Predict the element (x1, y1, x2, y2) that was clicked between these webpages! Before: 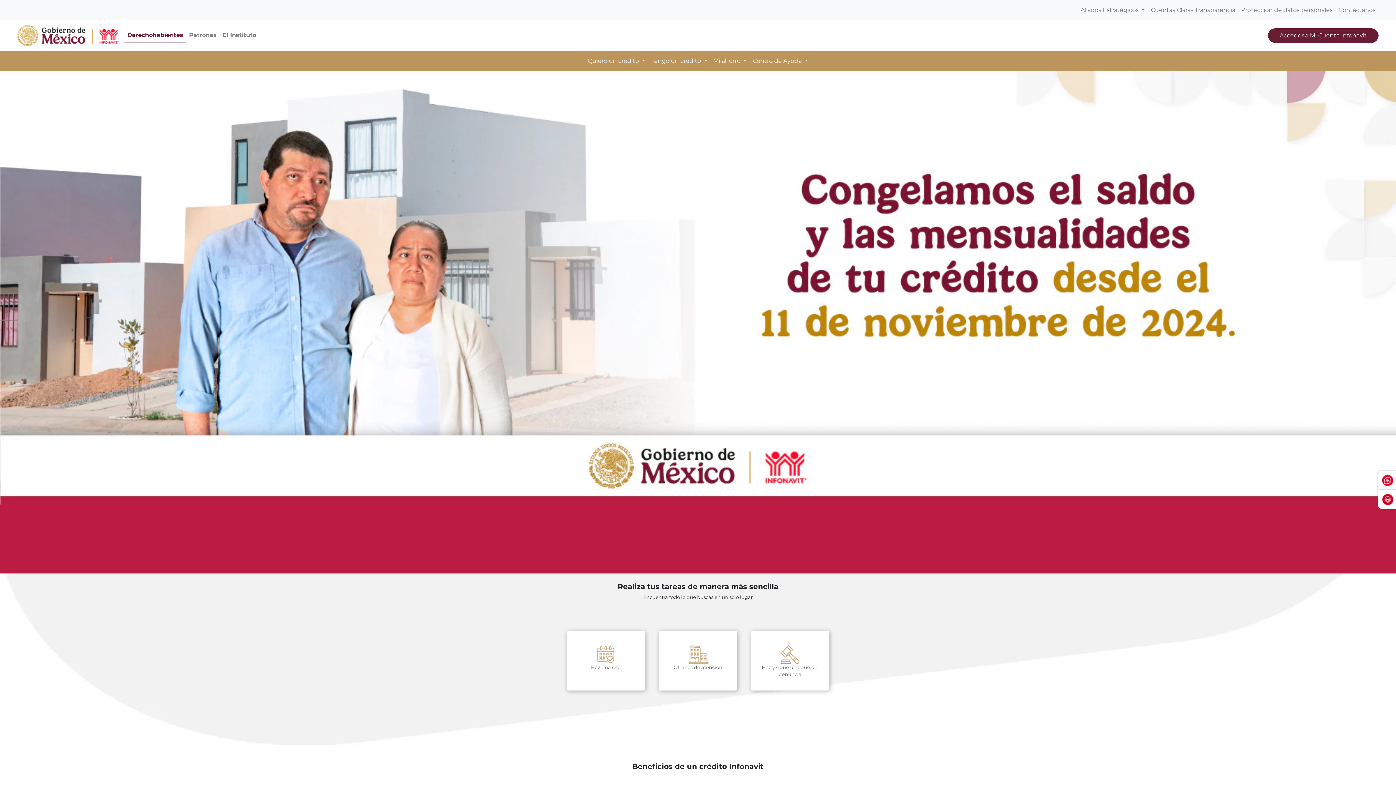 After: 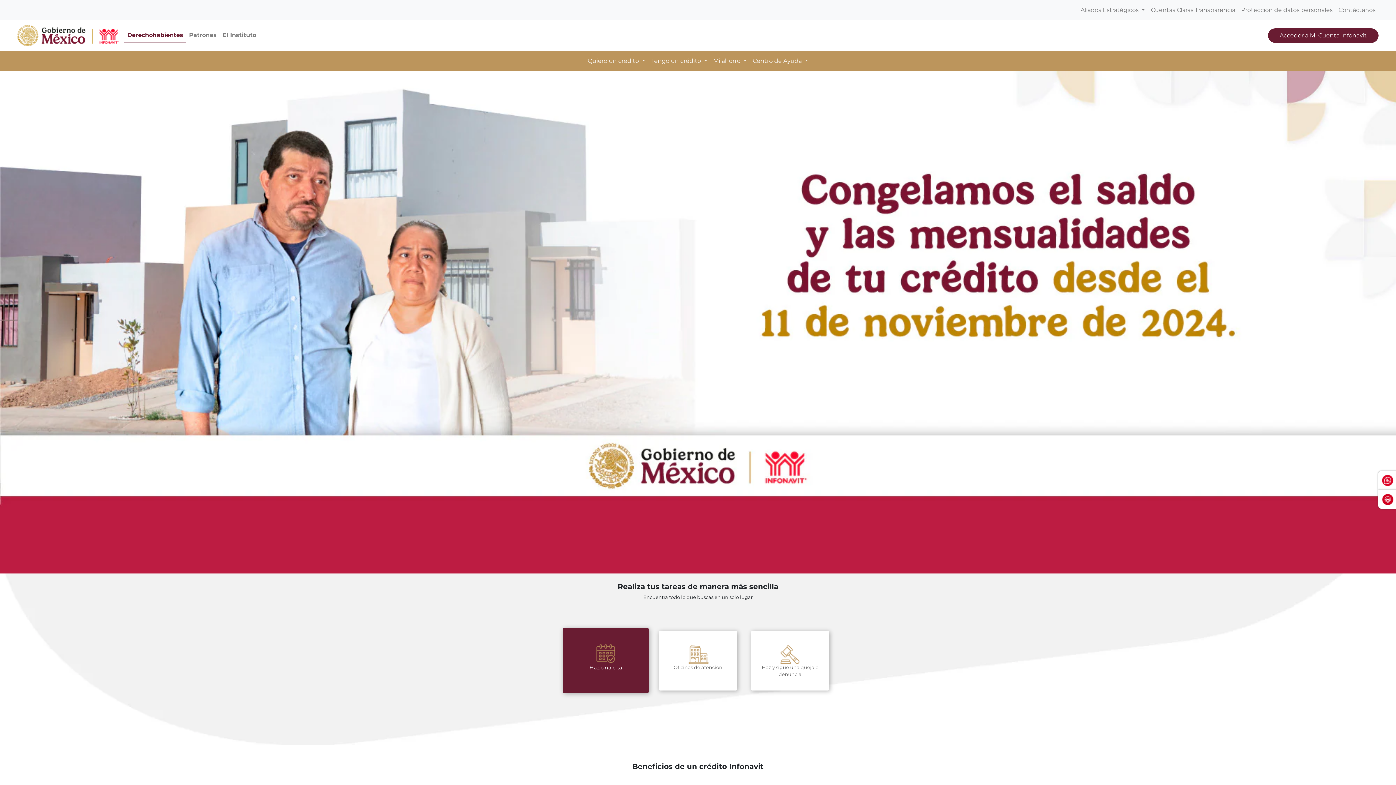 Action: label: Haz una cita bbox: (566, 631, 645, 678)